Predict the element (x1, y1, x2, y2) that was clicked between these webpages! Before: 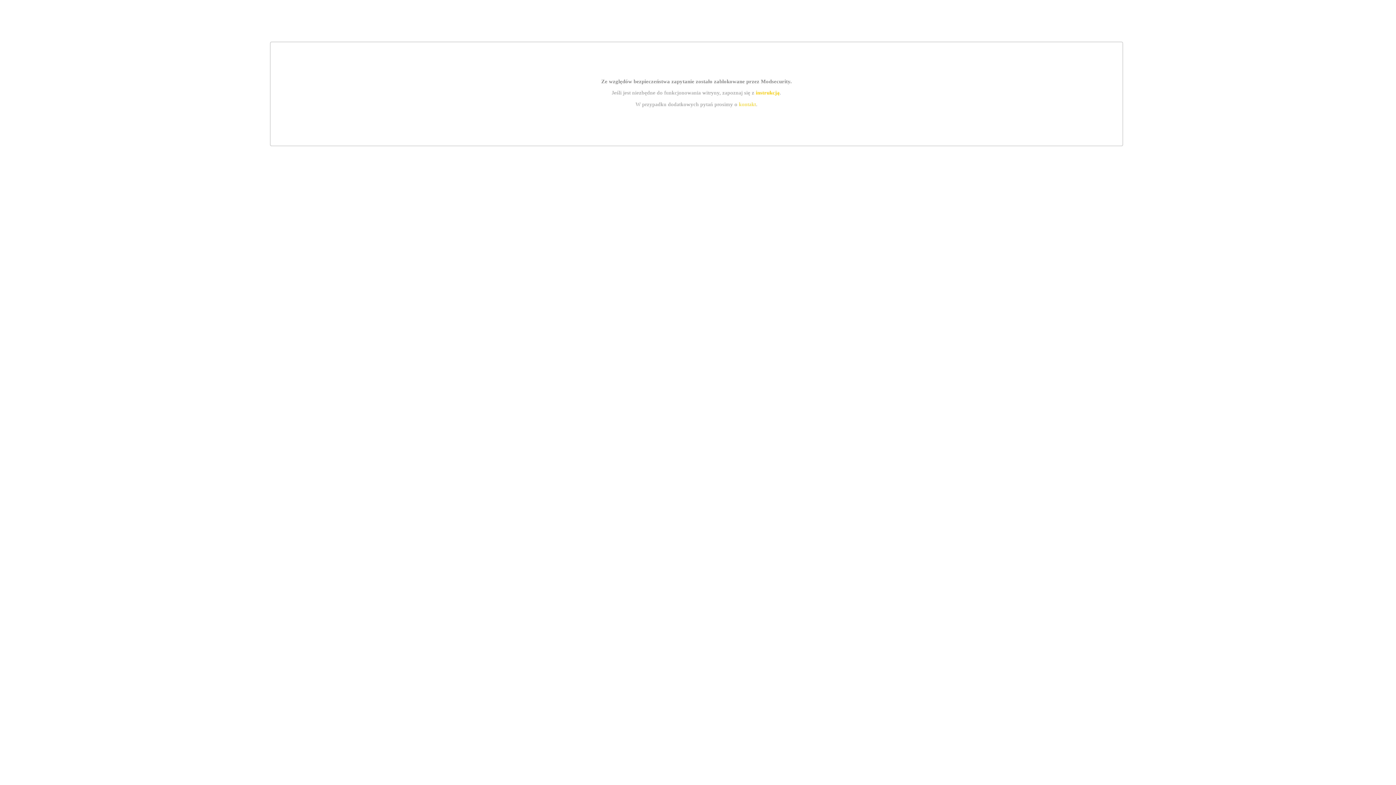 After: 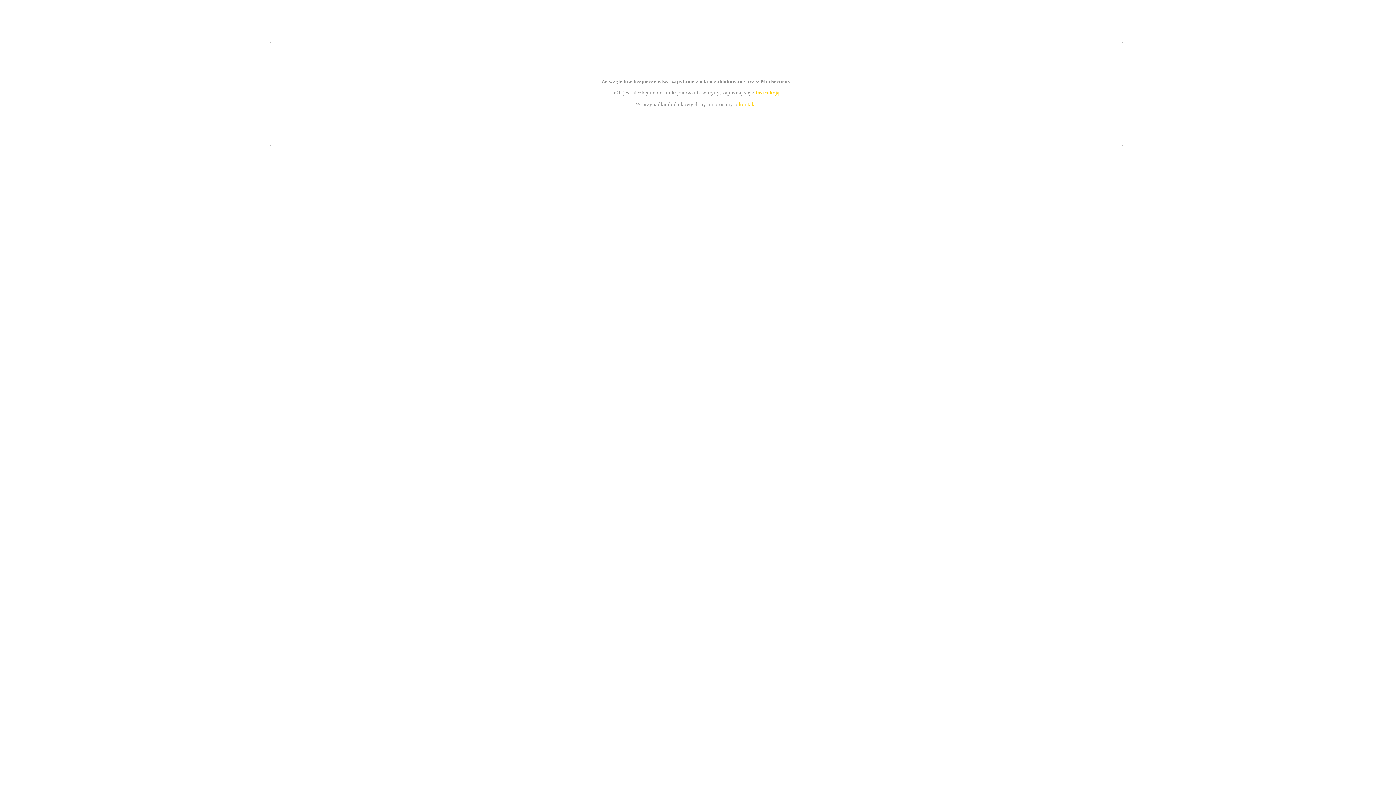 Action: label: instrukcją bbox: (755, 89, 779, 95)